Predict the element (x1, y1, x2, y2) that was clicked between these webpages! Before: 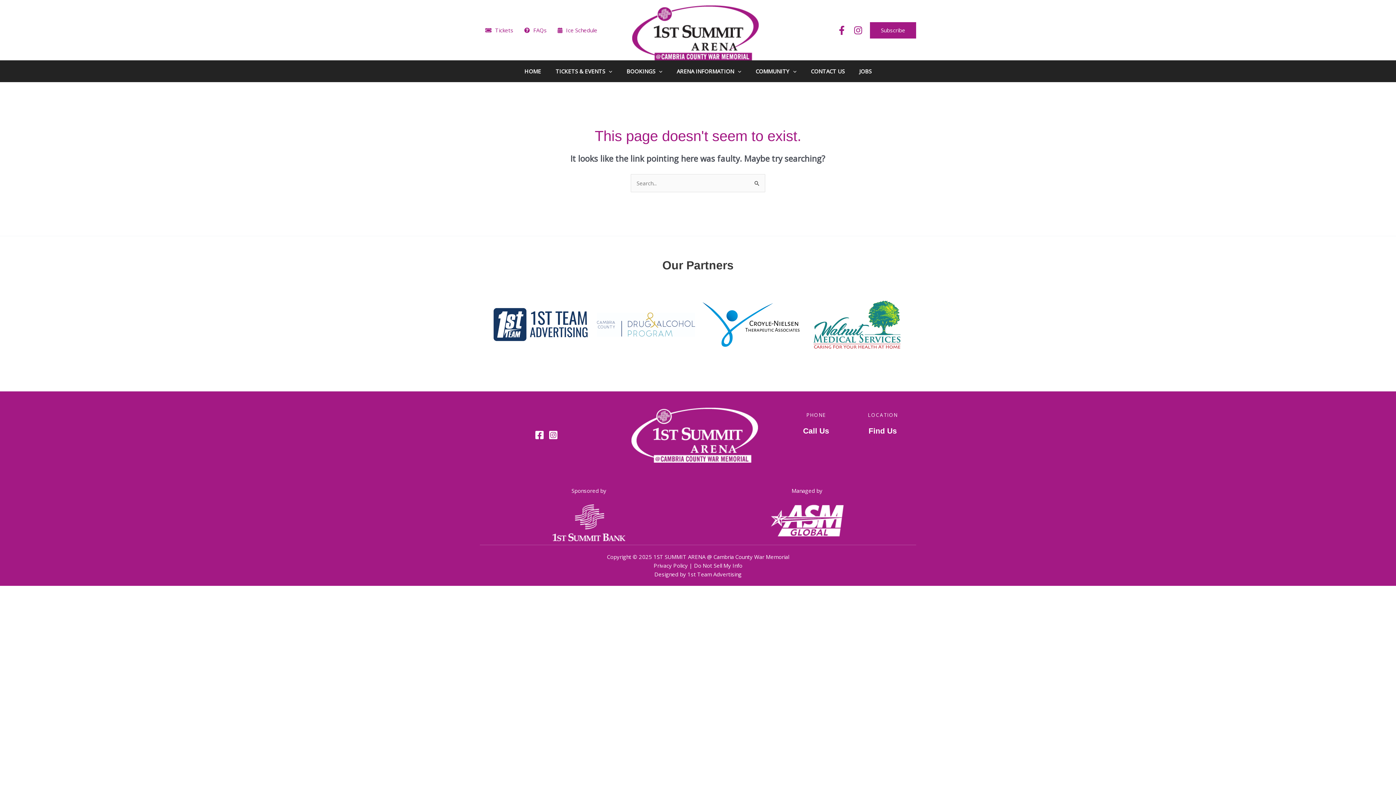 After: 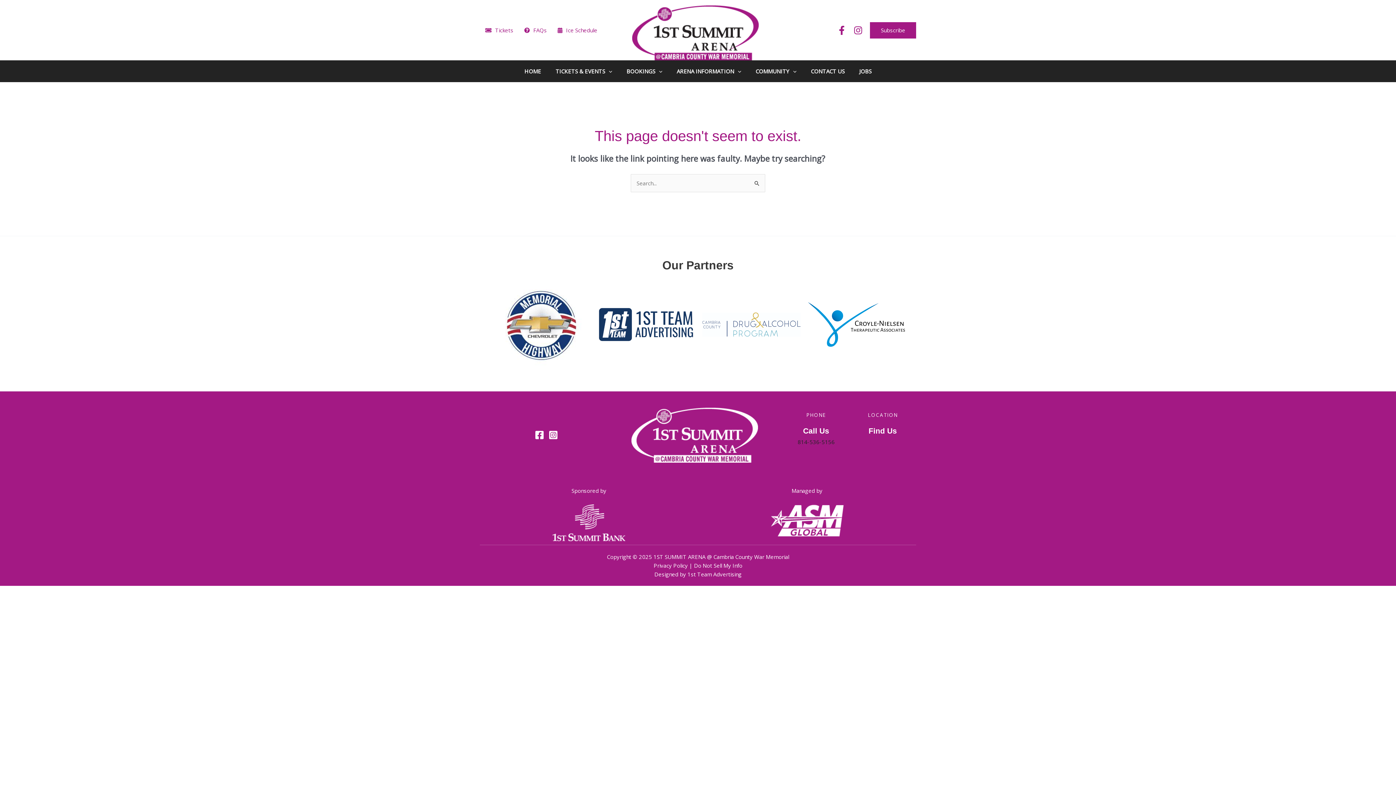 Action: label: 814-536-5156 bbox: (797, 438, 834, 445)